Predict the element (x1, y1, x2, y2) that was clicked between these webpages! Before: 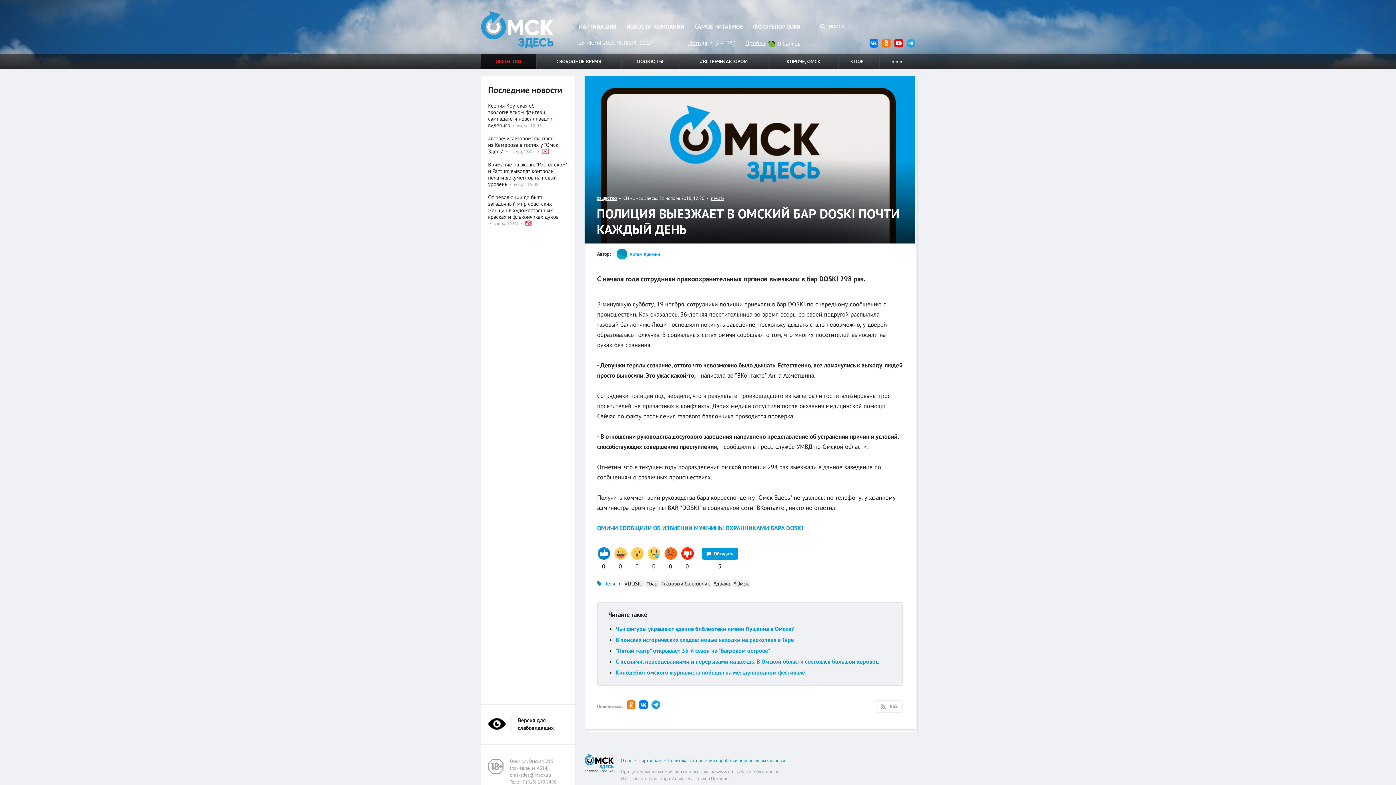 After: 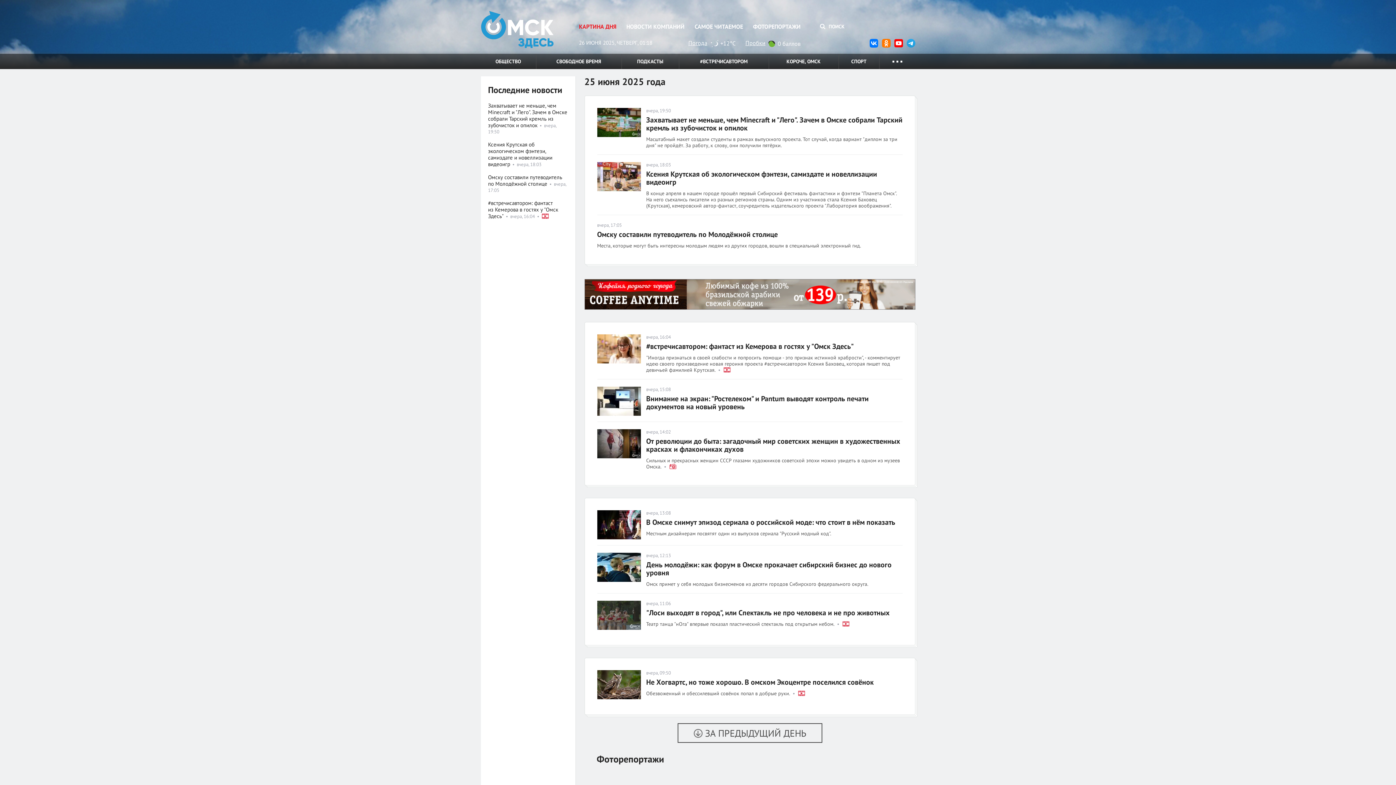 Action: label: КАРТИНА ДНЯ bbox: (579, 21, 616, 31)